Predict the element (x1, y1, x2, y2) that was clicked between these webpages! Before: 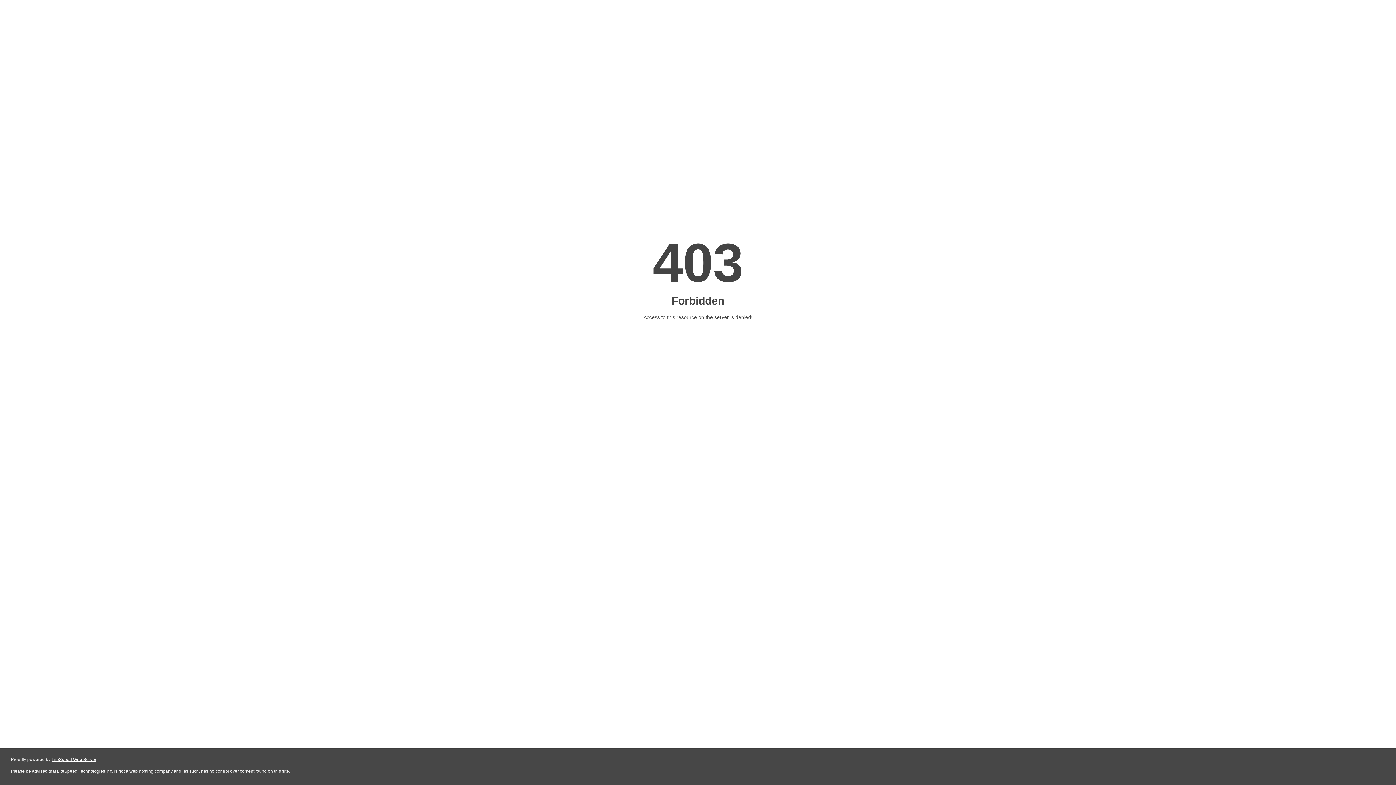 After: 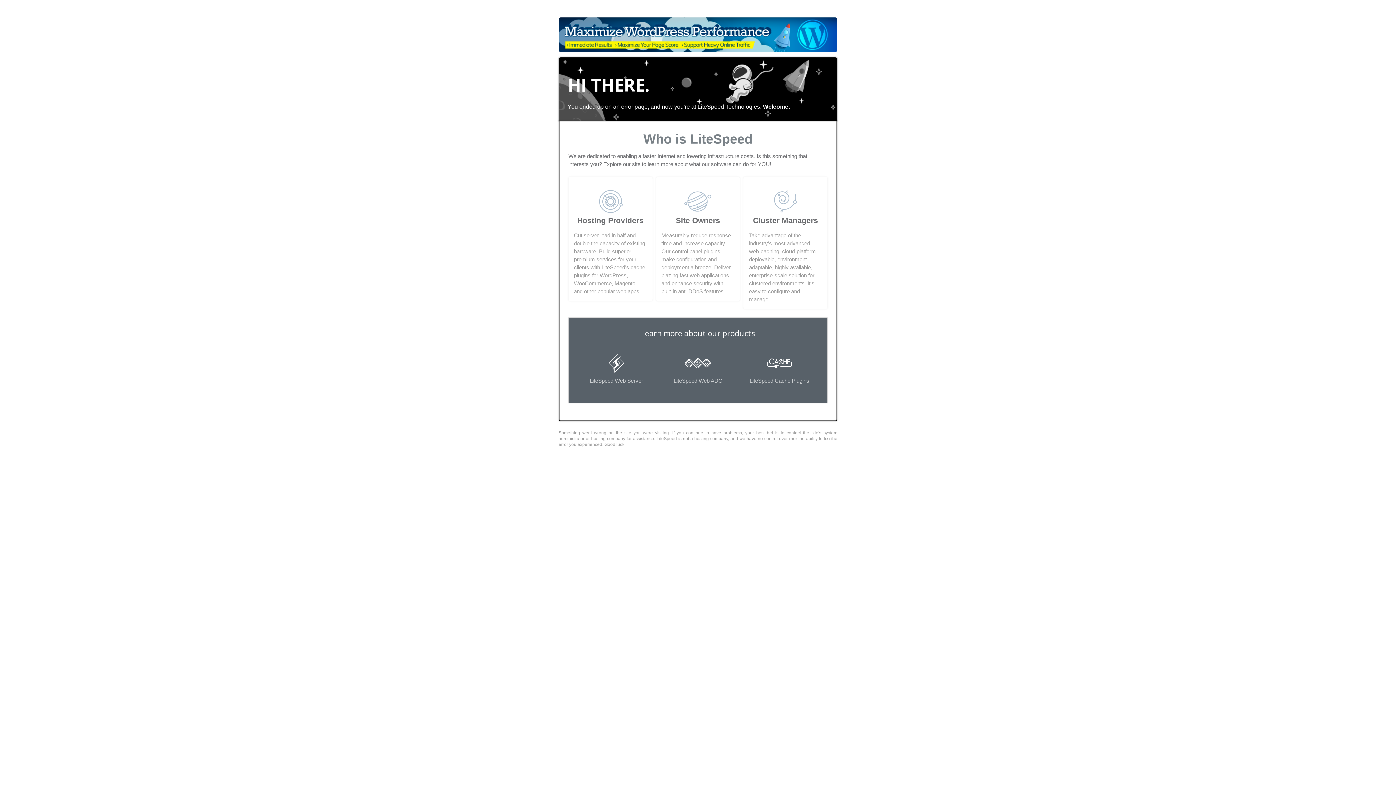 Action: label: LiteSpeed Web Server bbox: (51, 757, 96, 762)